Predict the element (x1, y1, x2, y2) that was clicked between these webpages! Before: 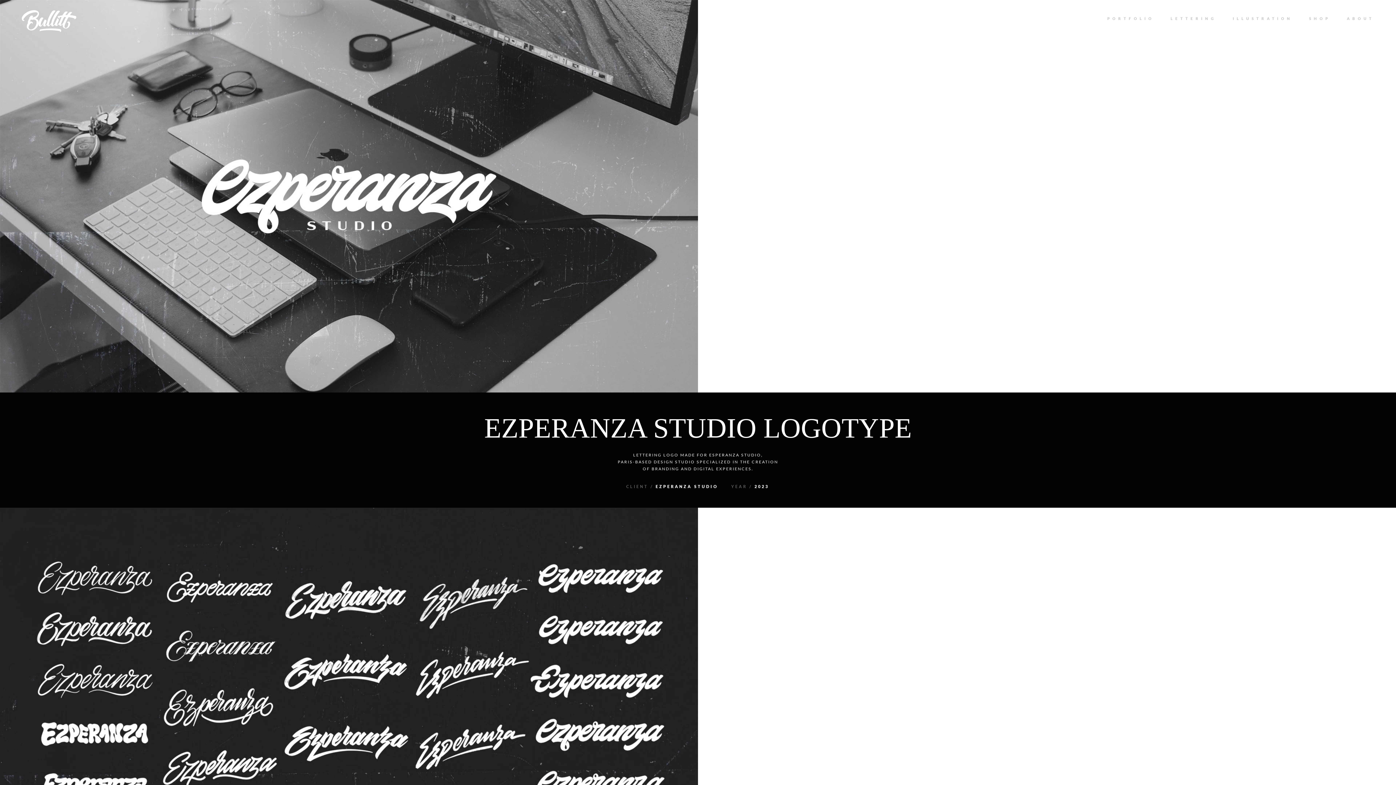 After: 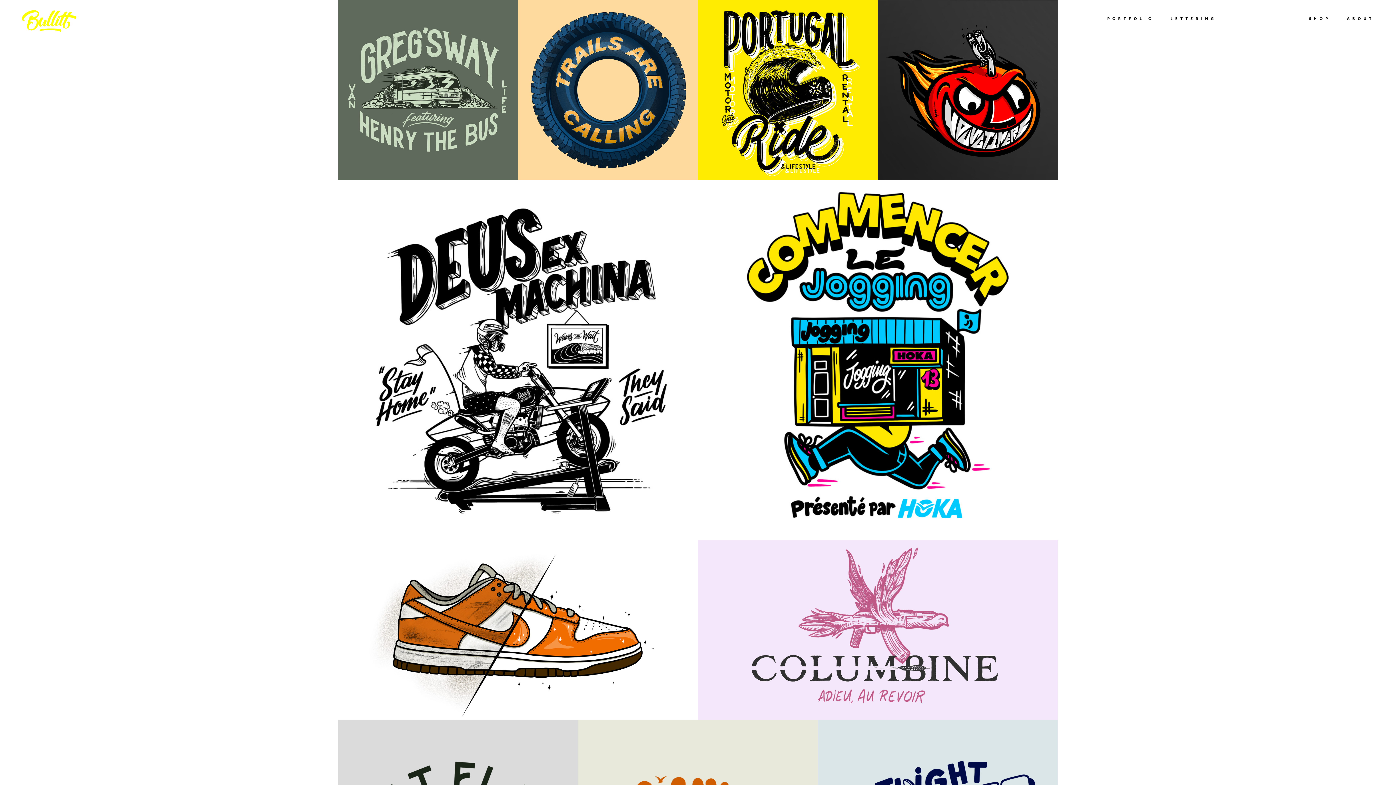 Action: bbox: (1224, 13, 1301, 21) label: ILLUSTRATION